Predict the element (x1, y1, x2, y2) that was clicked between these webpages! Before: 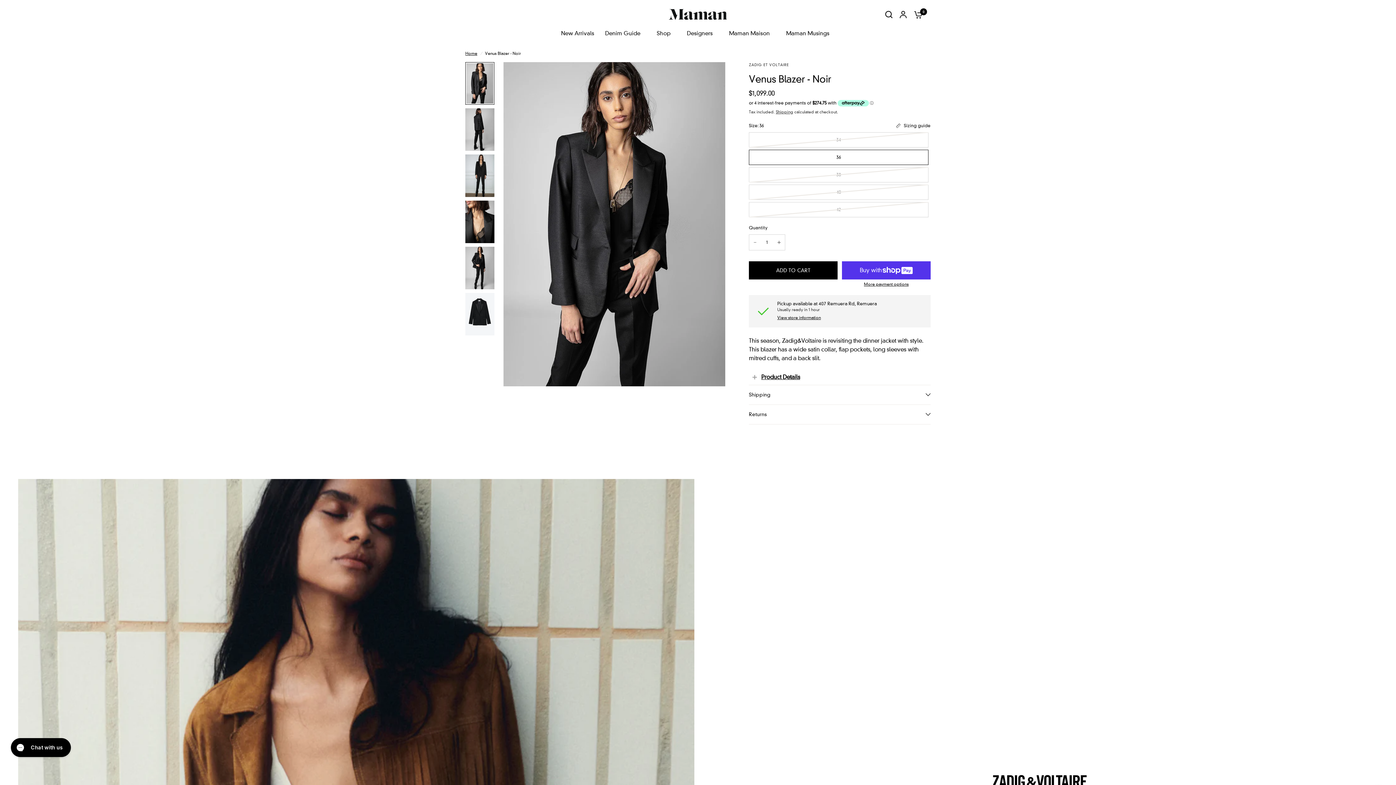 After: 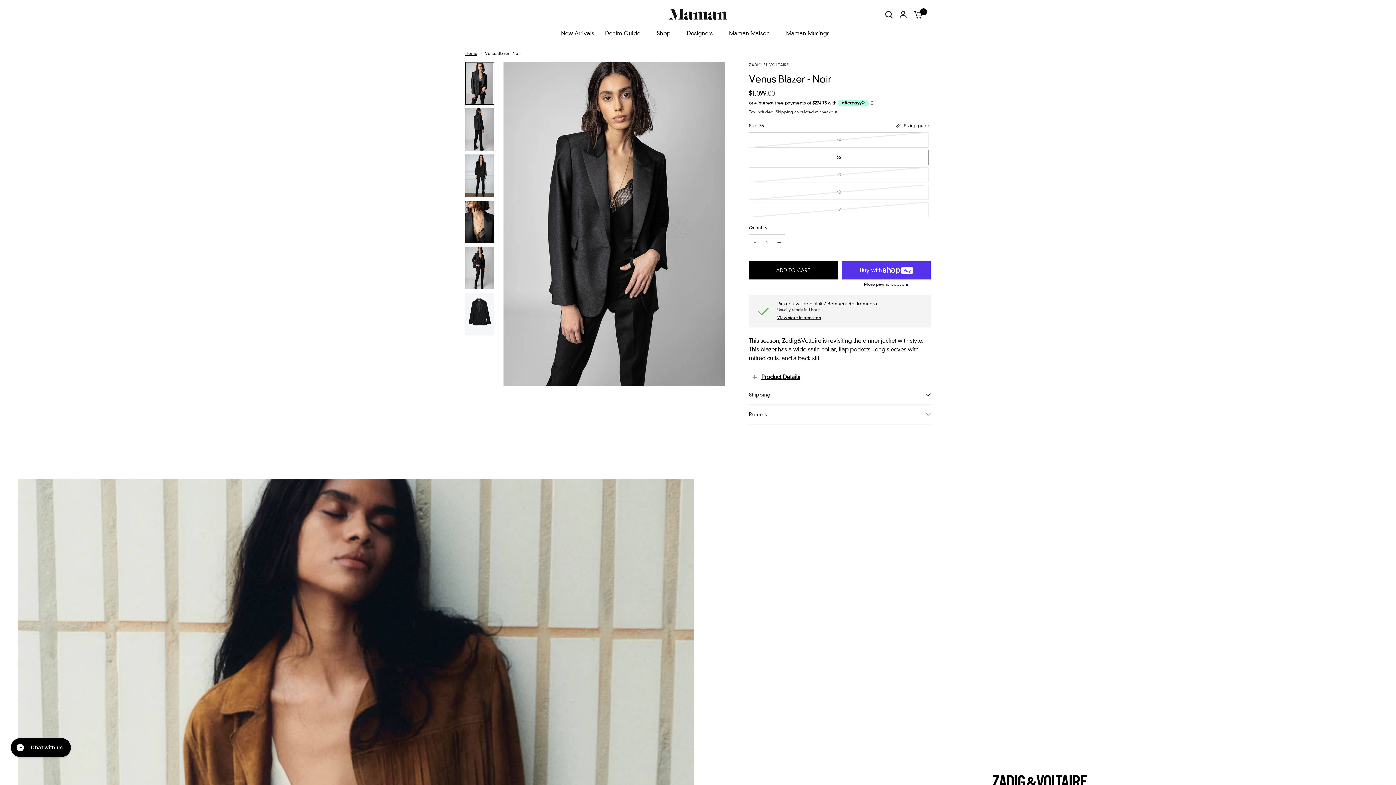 Action: bbox: (749, 261, 837, 279) label: ADD TO CART